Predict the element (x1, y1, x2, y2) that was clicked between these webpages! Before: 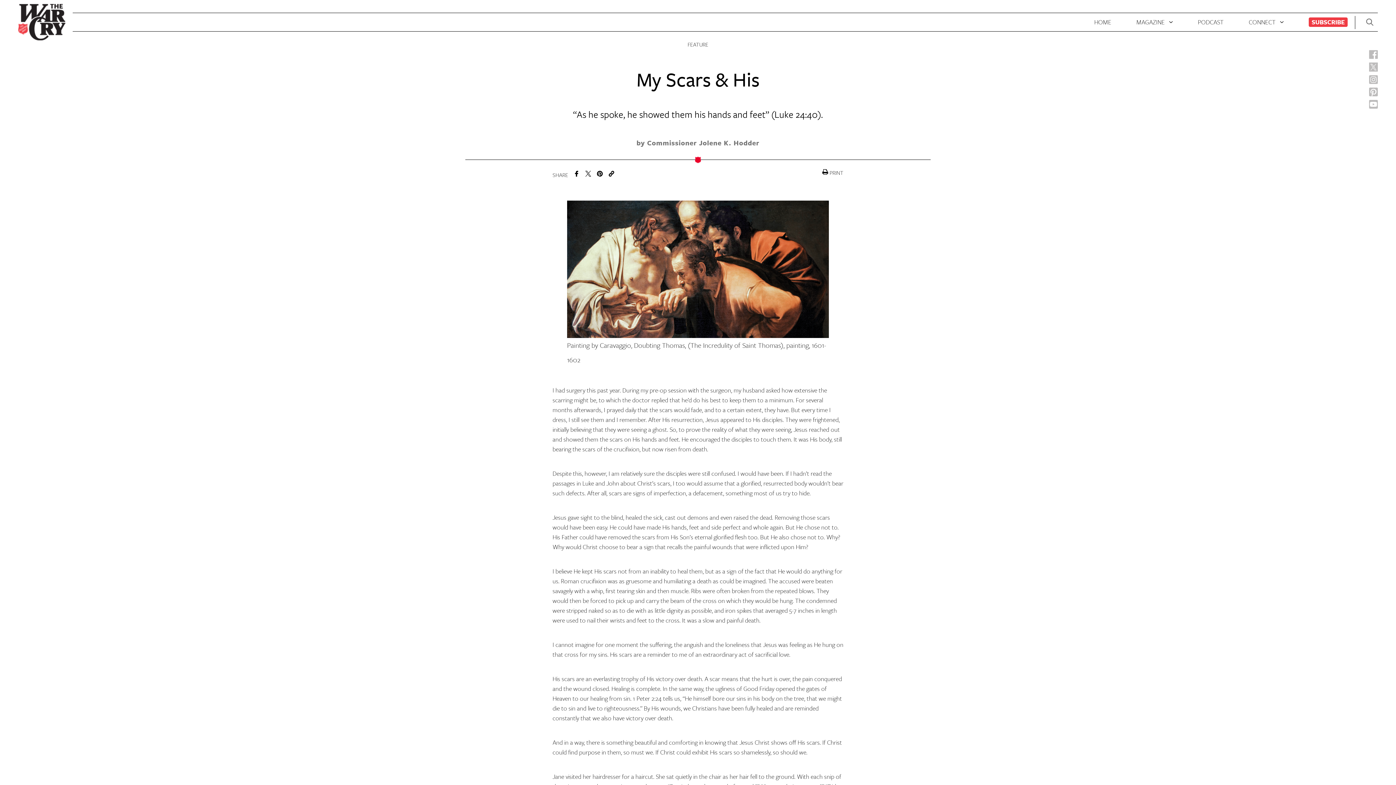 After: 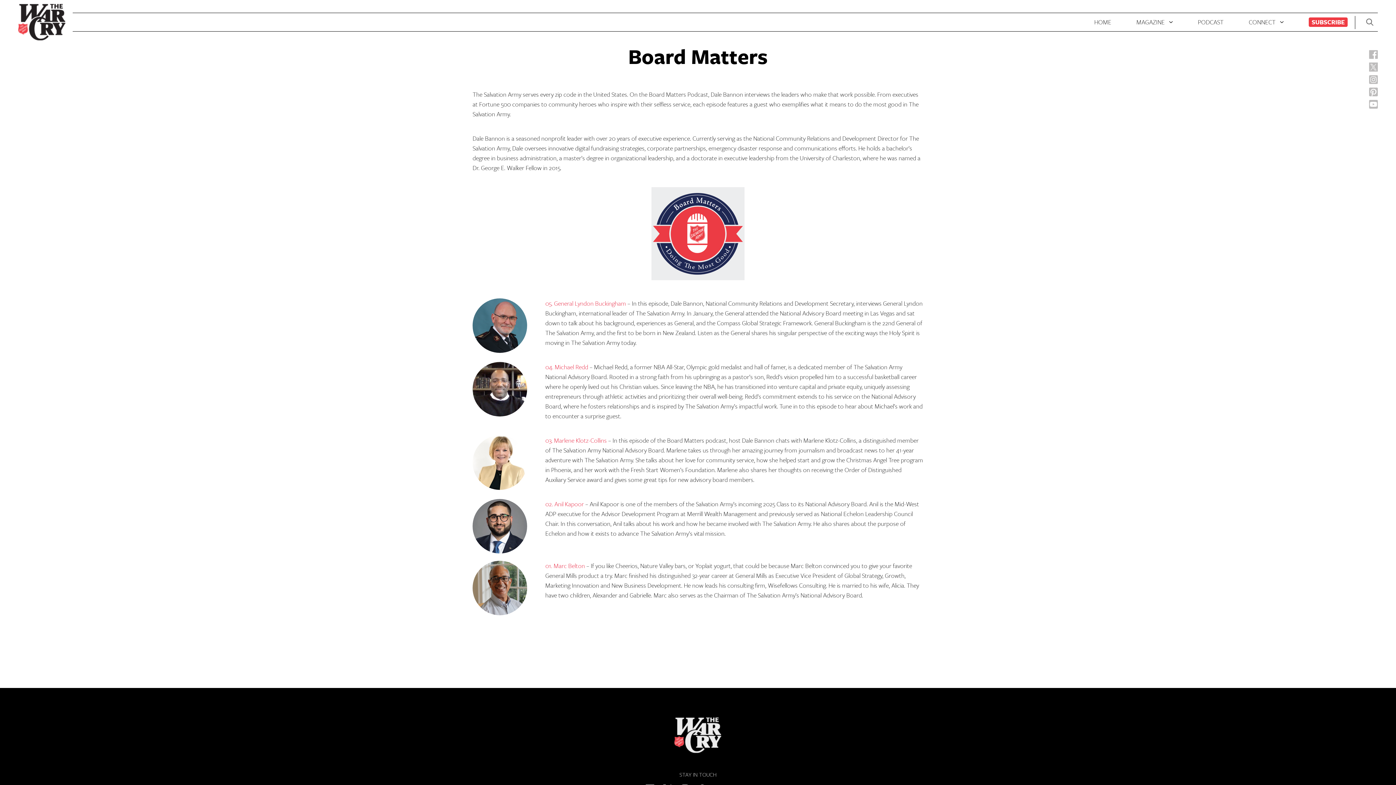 Action: label: PODCAST bbox: (1198, 17, 1224, 26)